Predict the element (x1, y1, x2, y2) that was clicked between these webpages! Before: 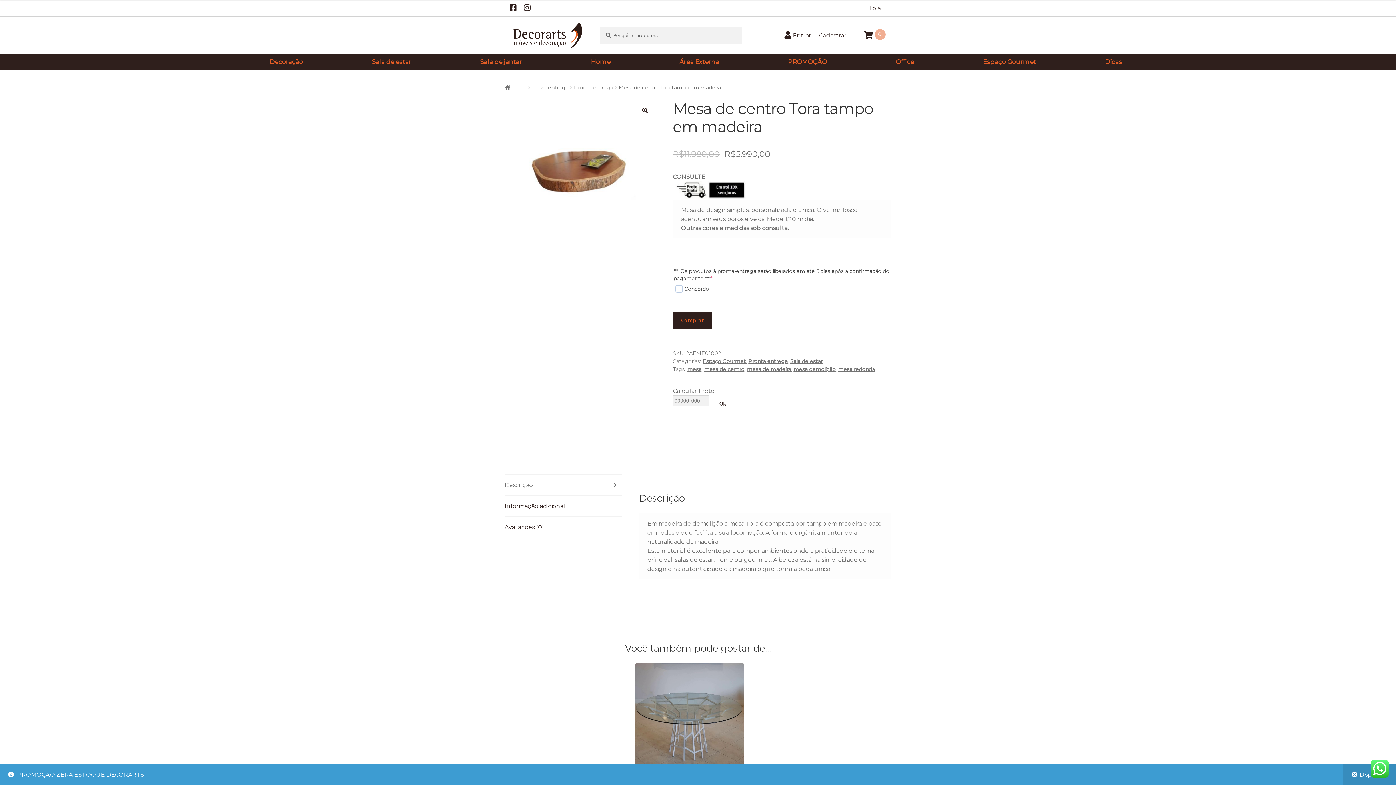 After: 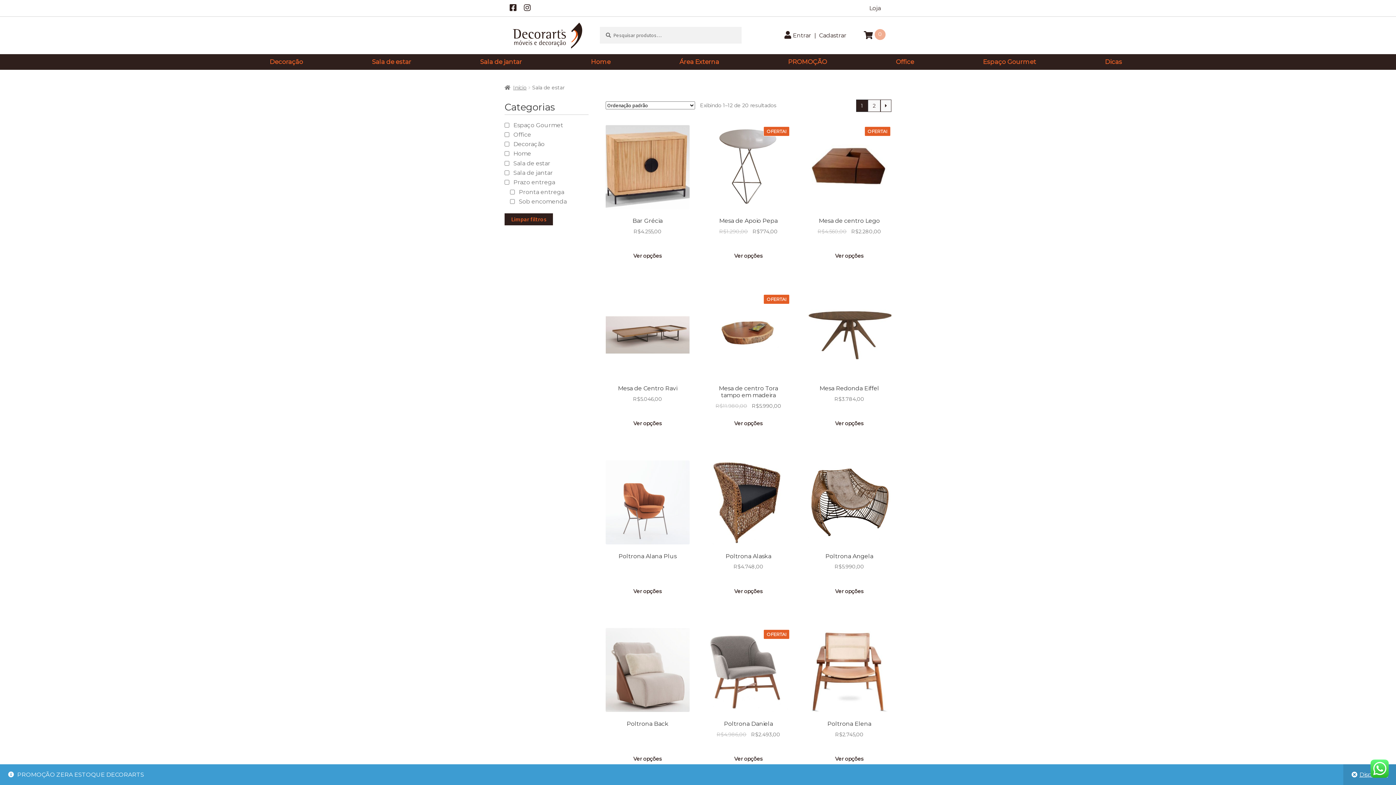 Action: label: Sala de estar bbox: (790, 358, 822, 364)